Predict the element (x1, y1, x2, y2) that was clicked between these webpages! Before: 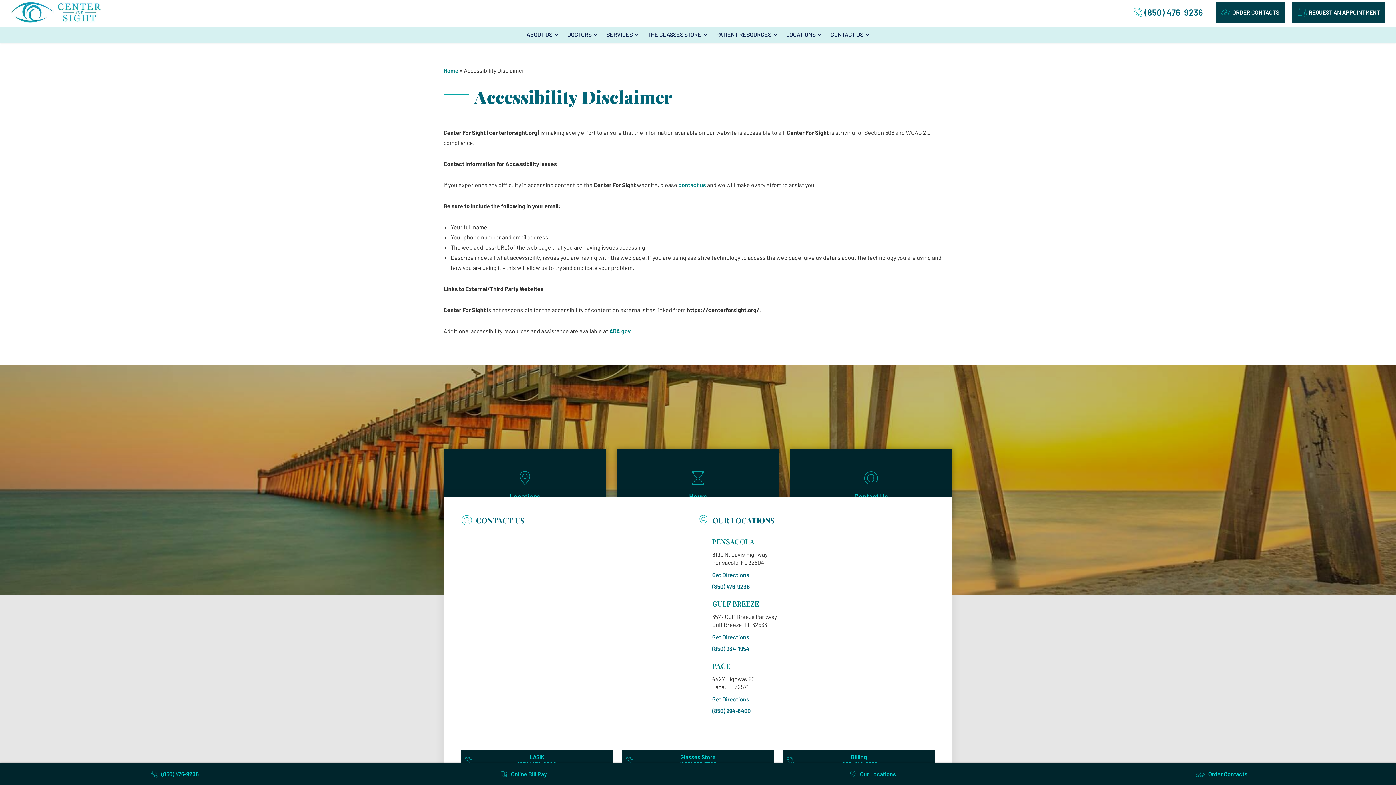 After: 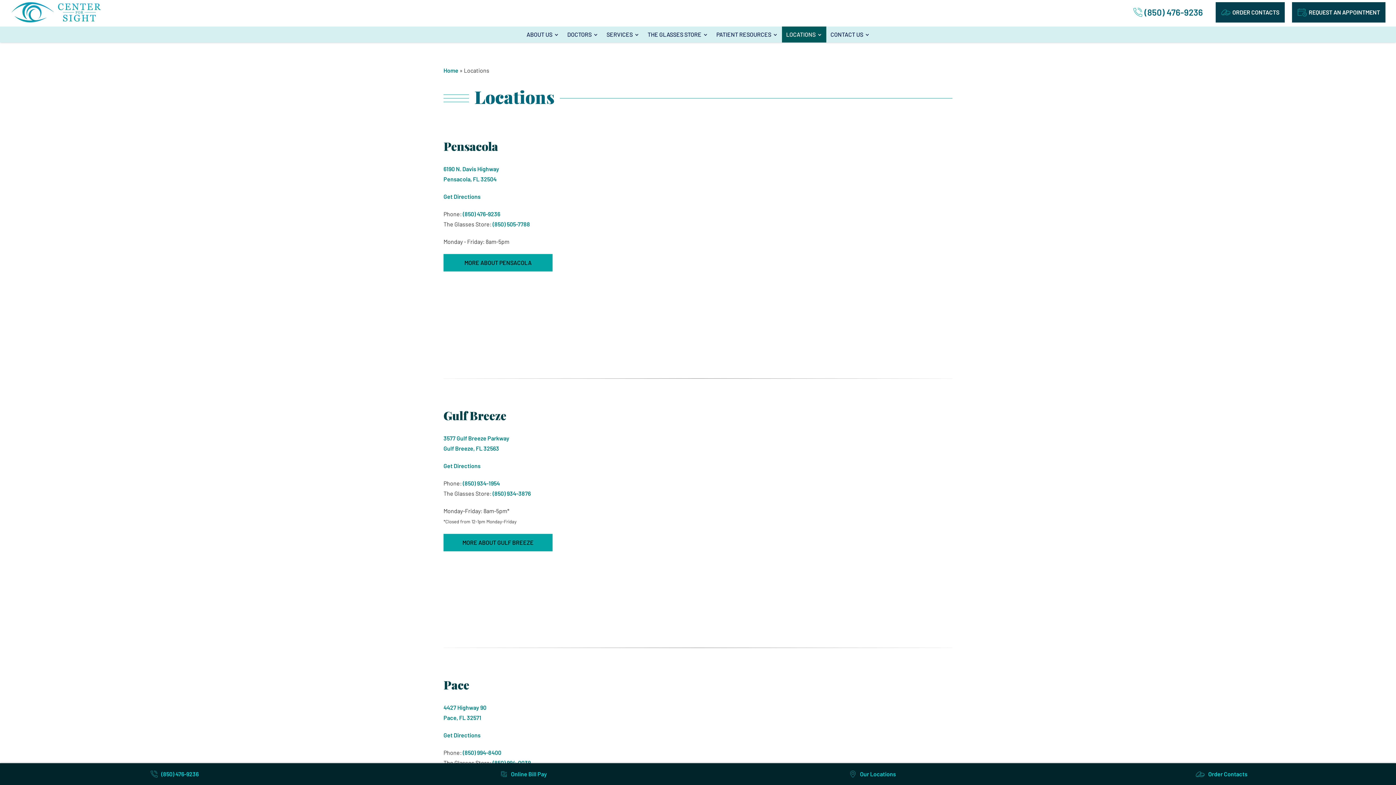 Action: label: Locations bbox: (443, 449, 606, 521)